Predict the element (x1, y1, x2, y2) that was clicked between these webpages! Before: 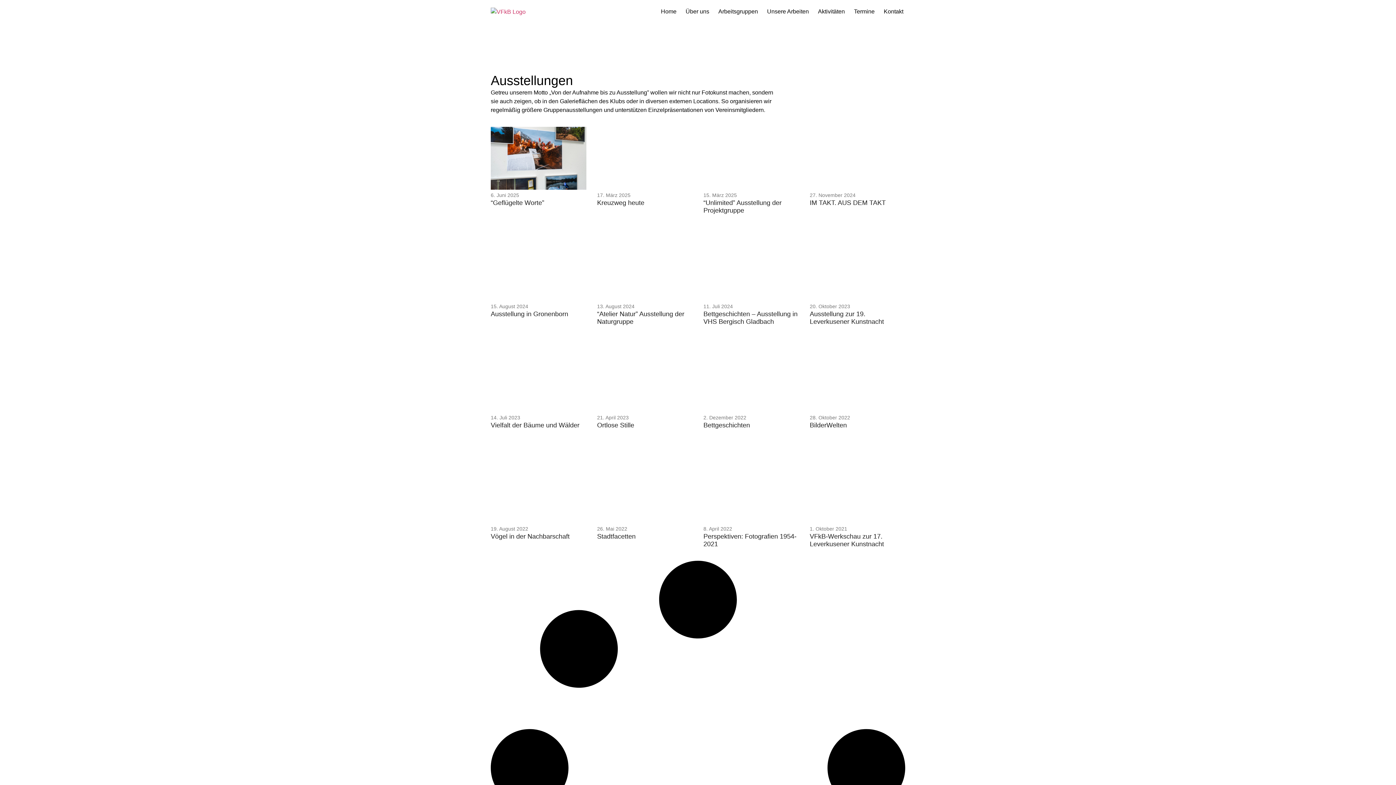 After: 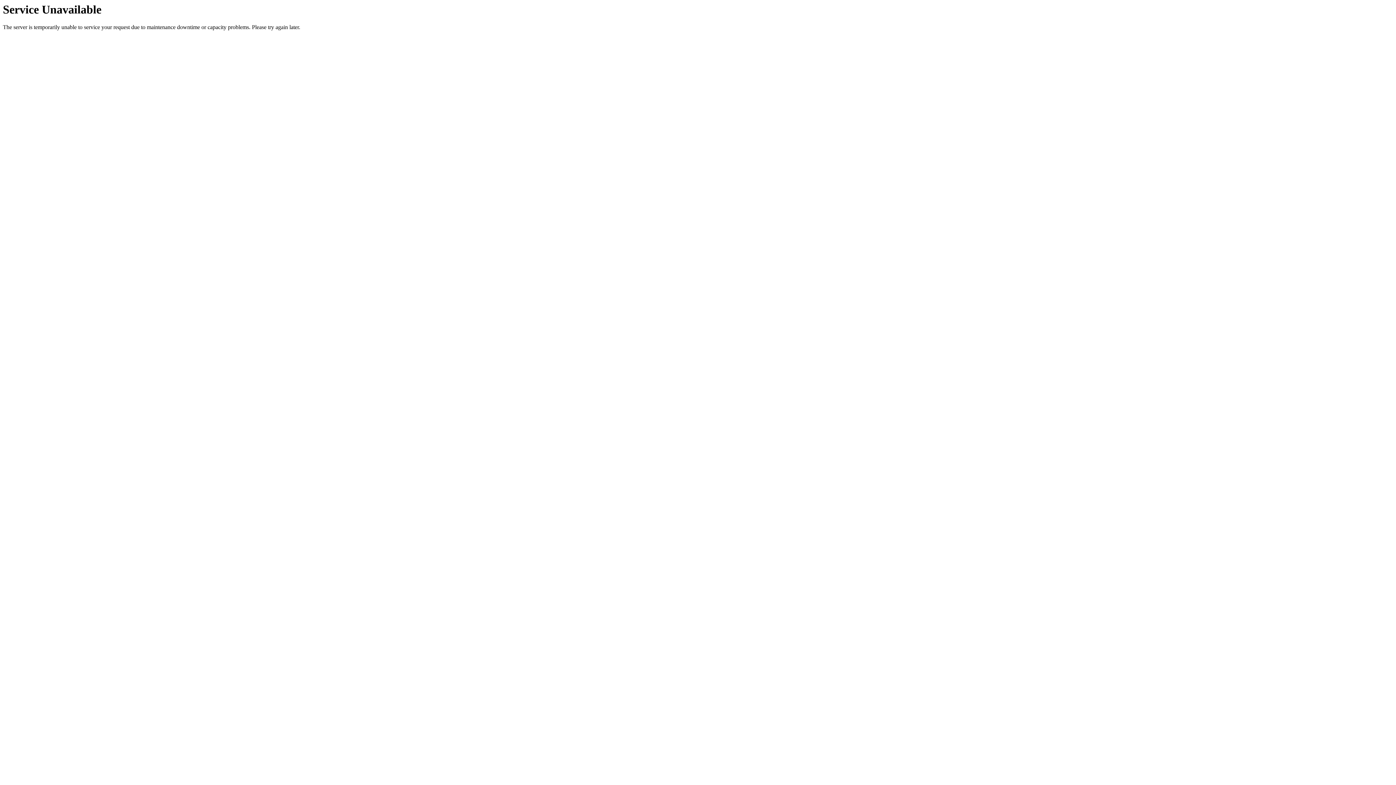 Action: label: 20. Oktober 2023
Ausstellung zur 19. Leverkusener Kunstnacht bbox: (810, 238, 905, 325)